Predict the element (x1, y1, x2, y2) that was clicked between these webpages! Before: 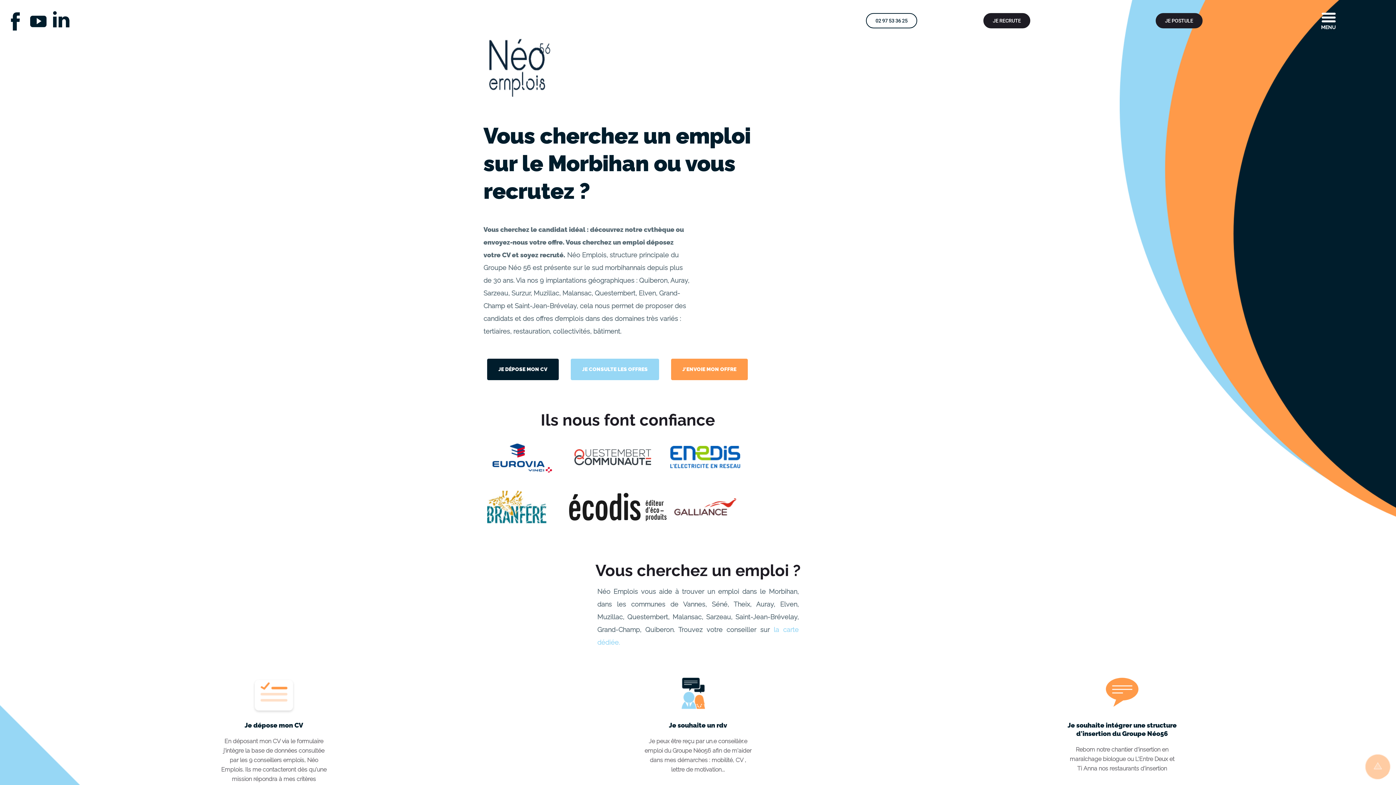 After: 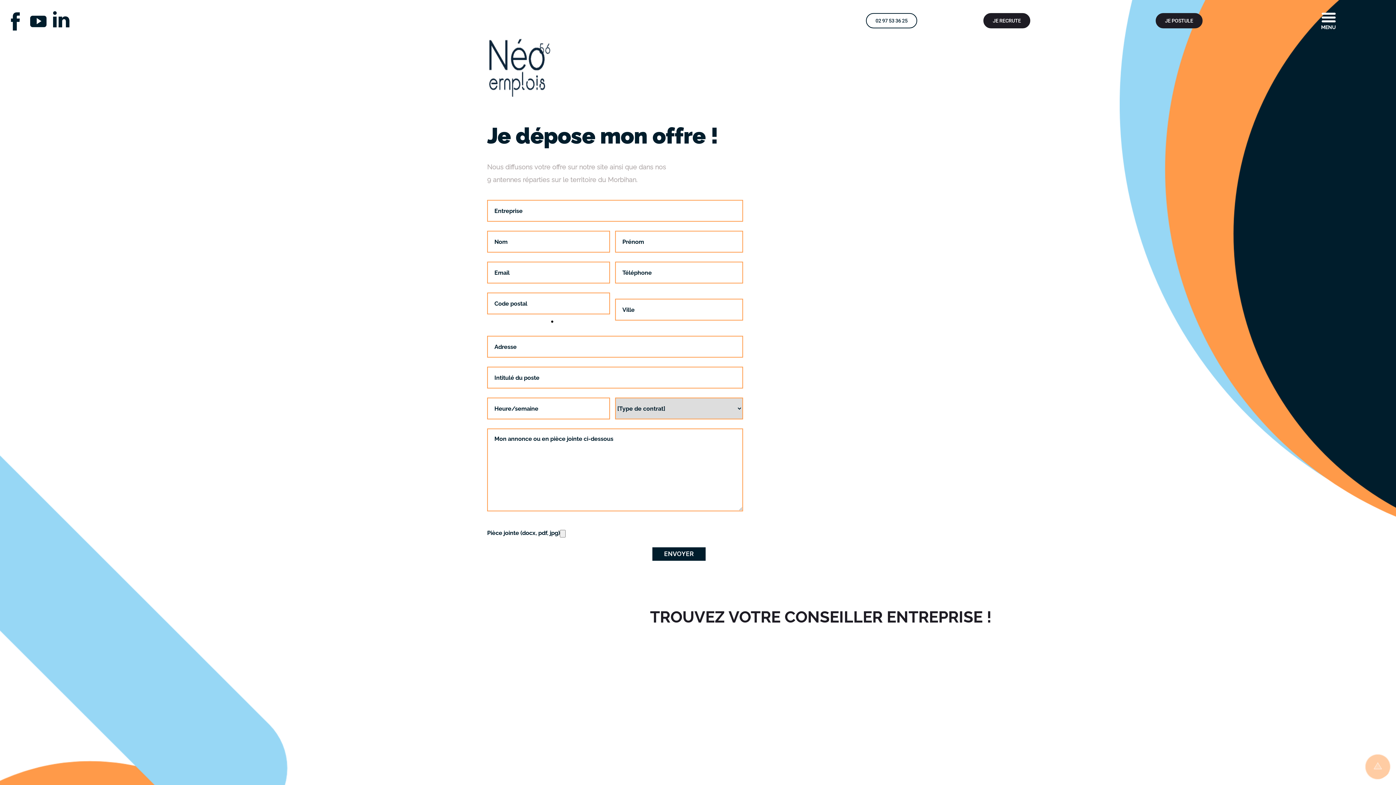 Action: bbox: (671, 358, 747, 380) label: J'ENVOIE MON OFFRE